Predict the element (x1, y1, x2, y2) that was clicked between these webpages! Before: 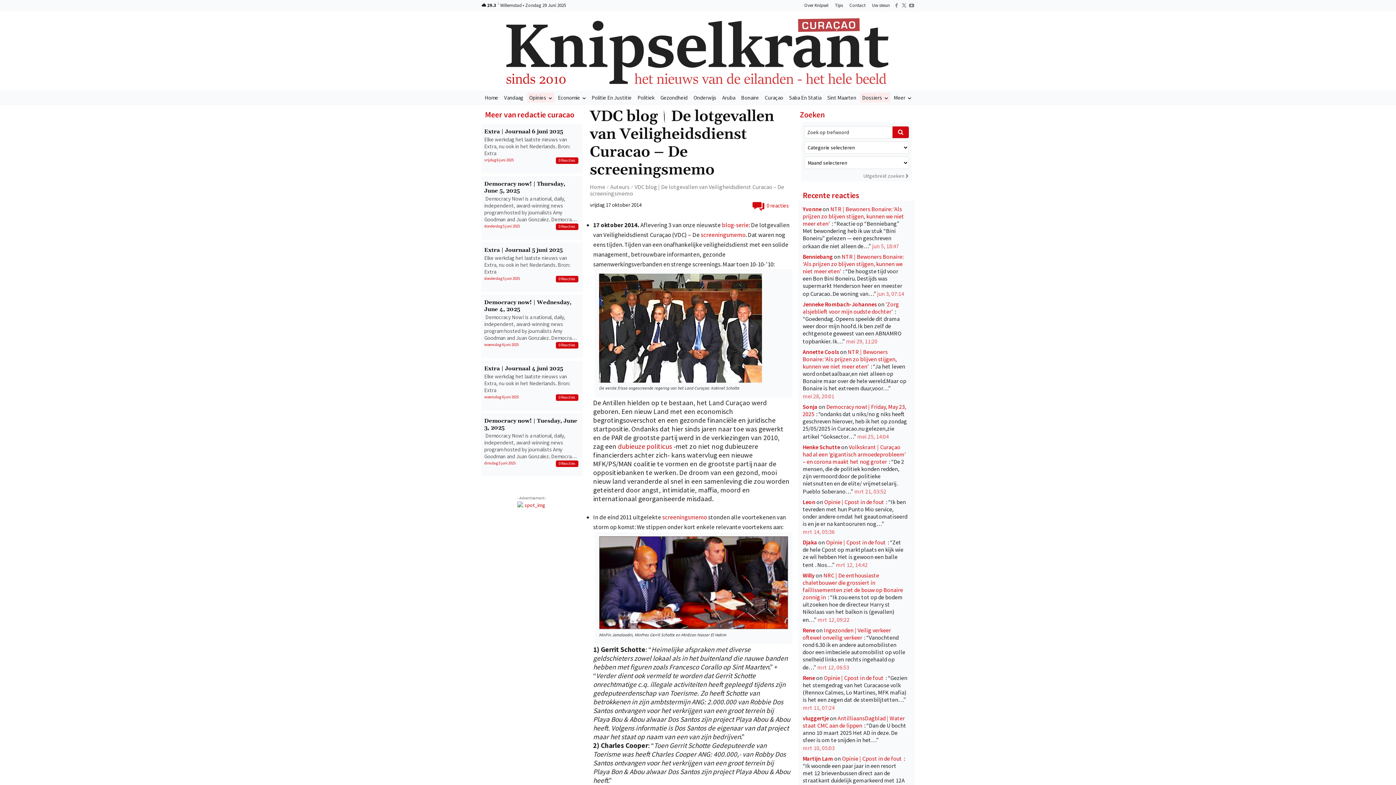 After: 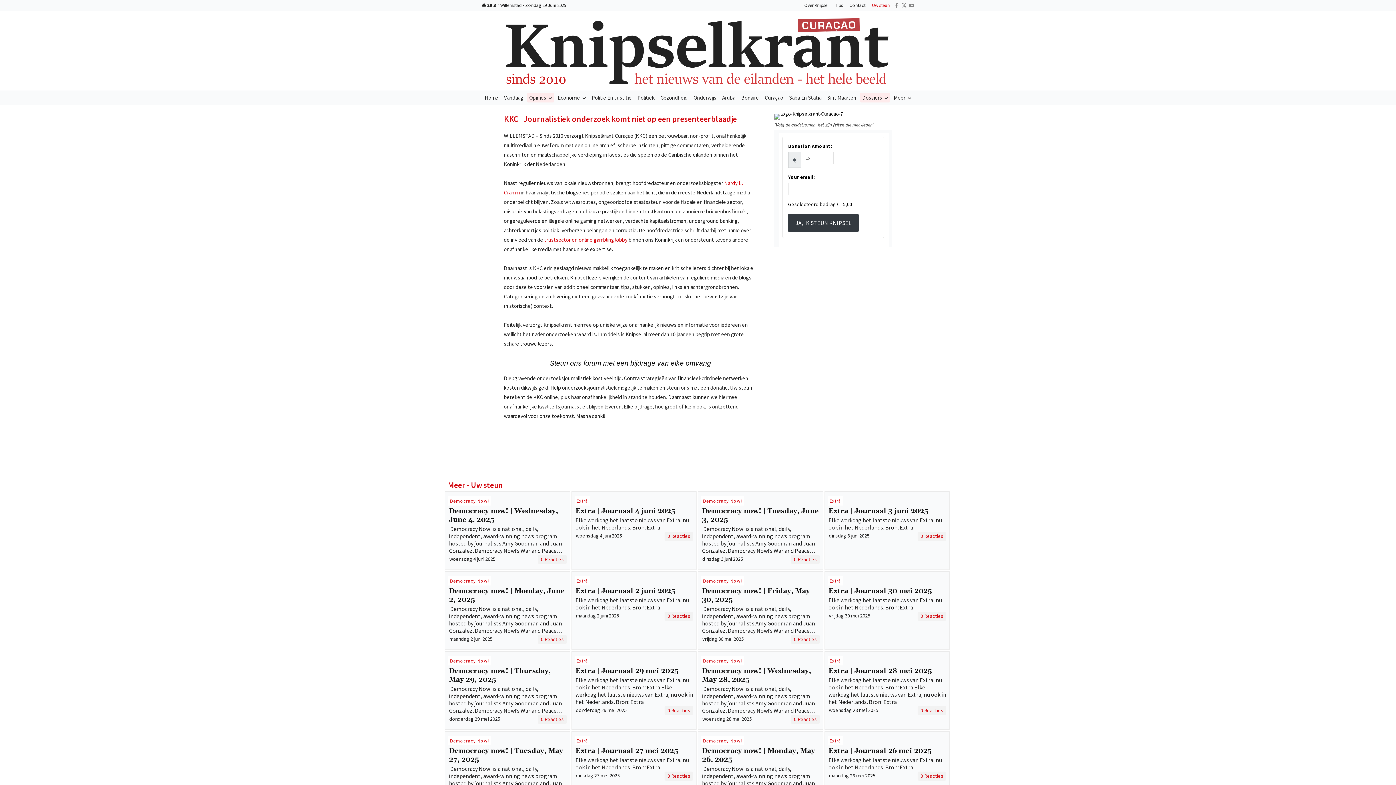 Action: bbox: (868, 1, 893, 9) label: Uw steun